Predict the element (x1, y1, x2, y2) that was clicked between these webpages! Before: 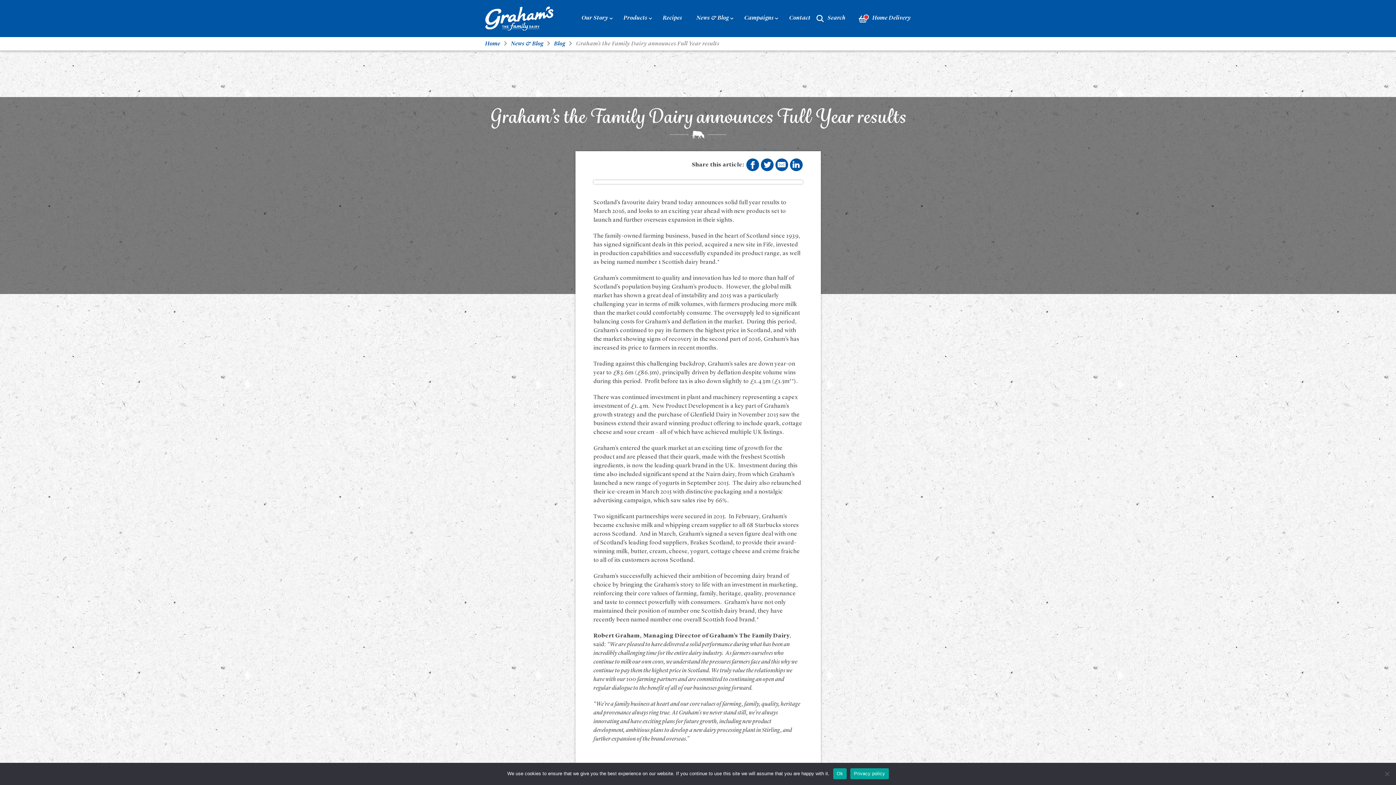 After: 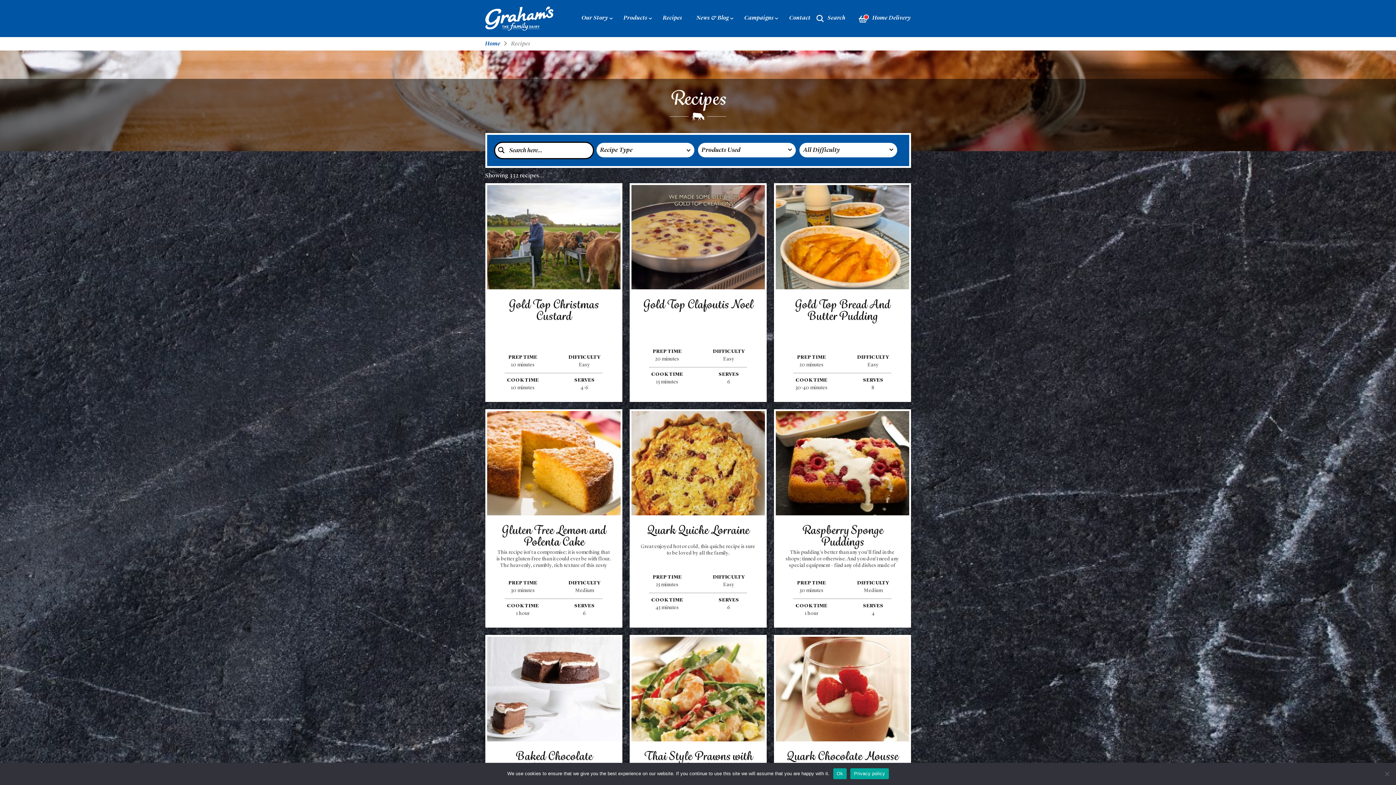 Action: bbox: (656, 15, 688, 33) label: Recipes